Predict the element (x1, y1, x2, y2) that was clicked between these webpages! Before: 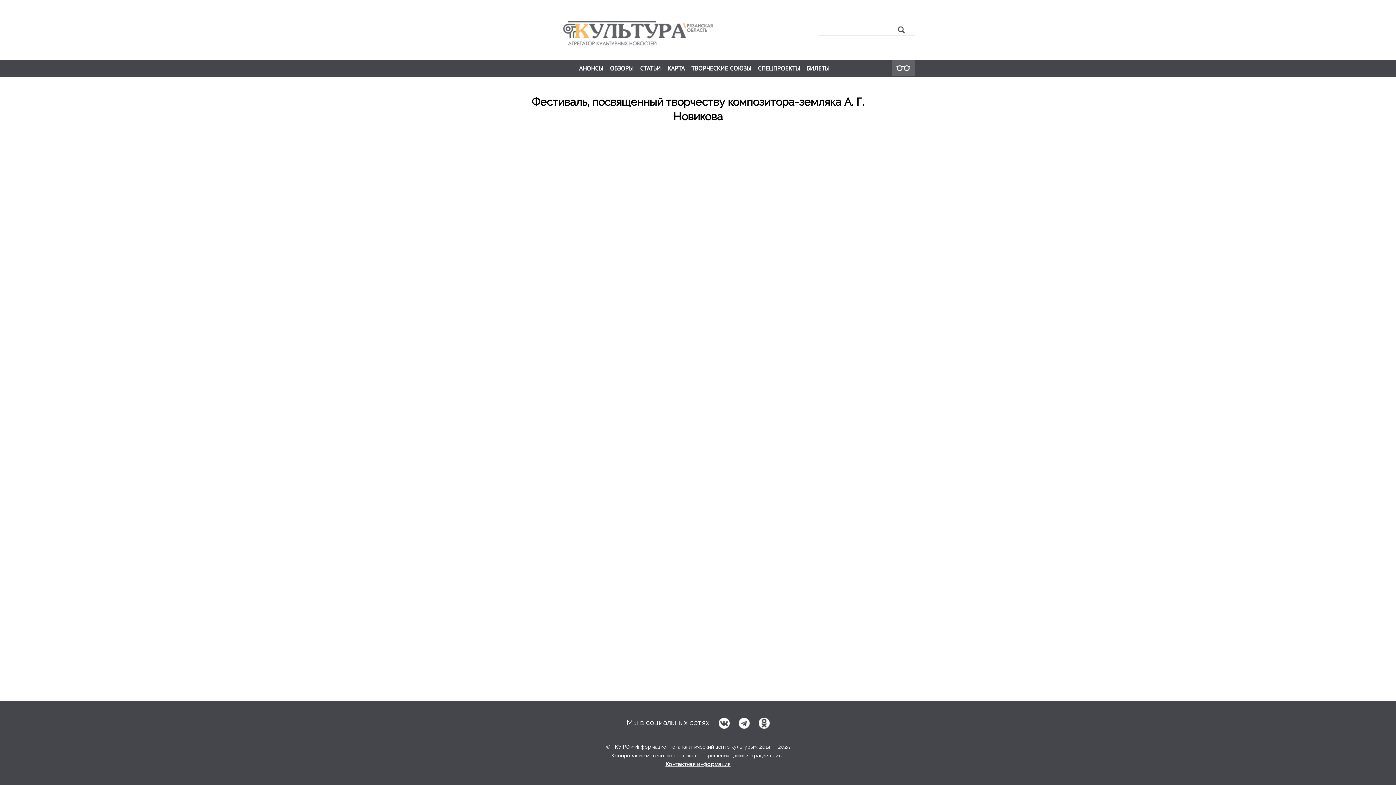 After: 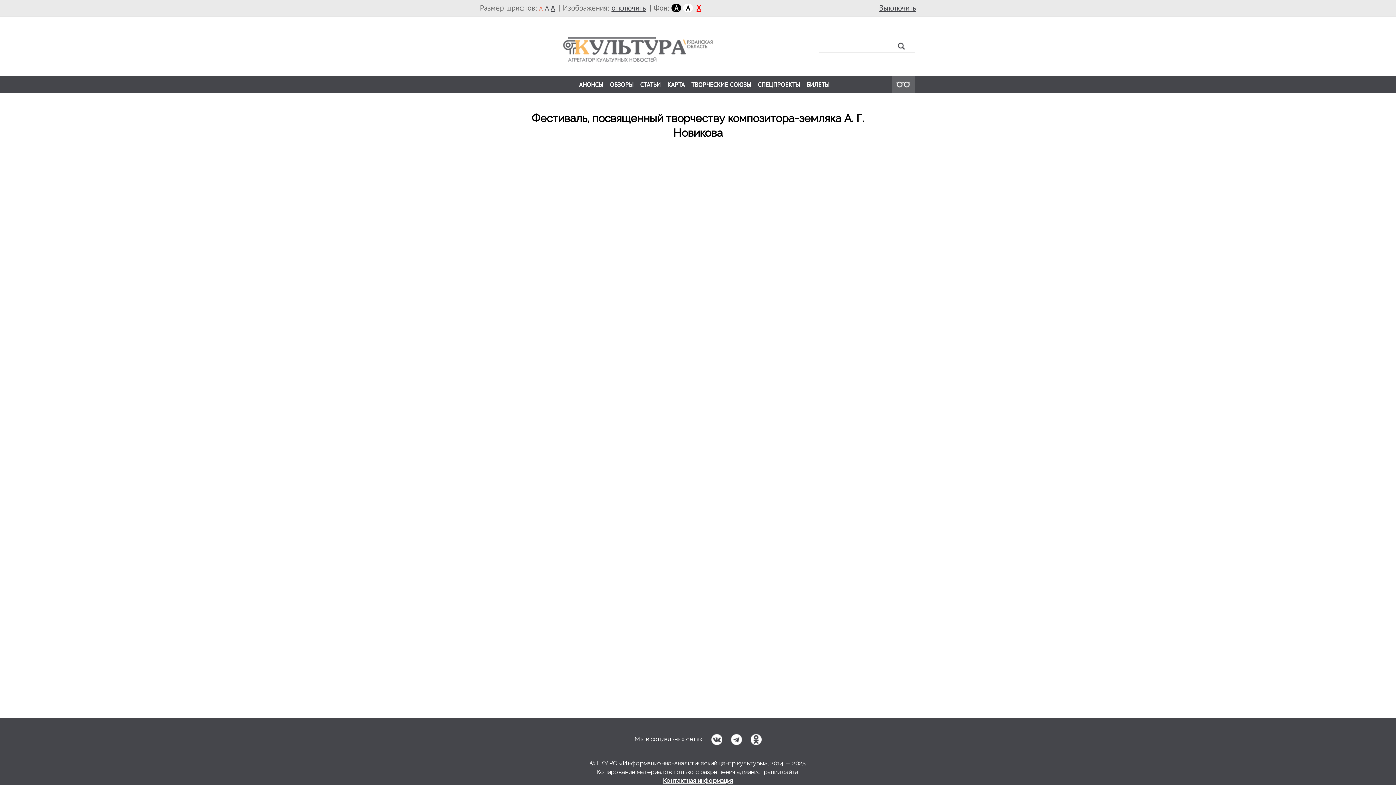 Action: bbox: (891, 70, 914, 77)